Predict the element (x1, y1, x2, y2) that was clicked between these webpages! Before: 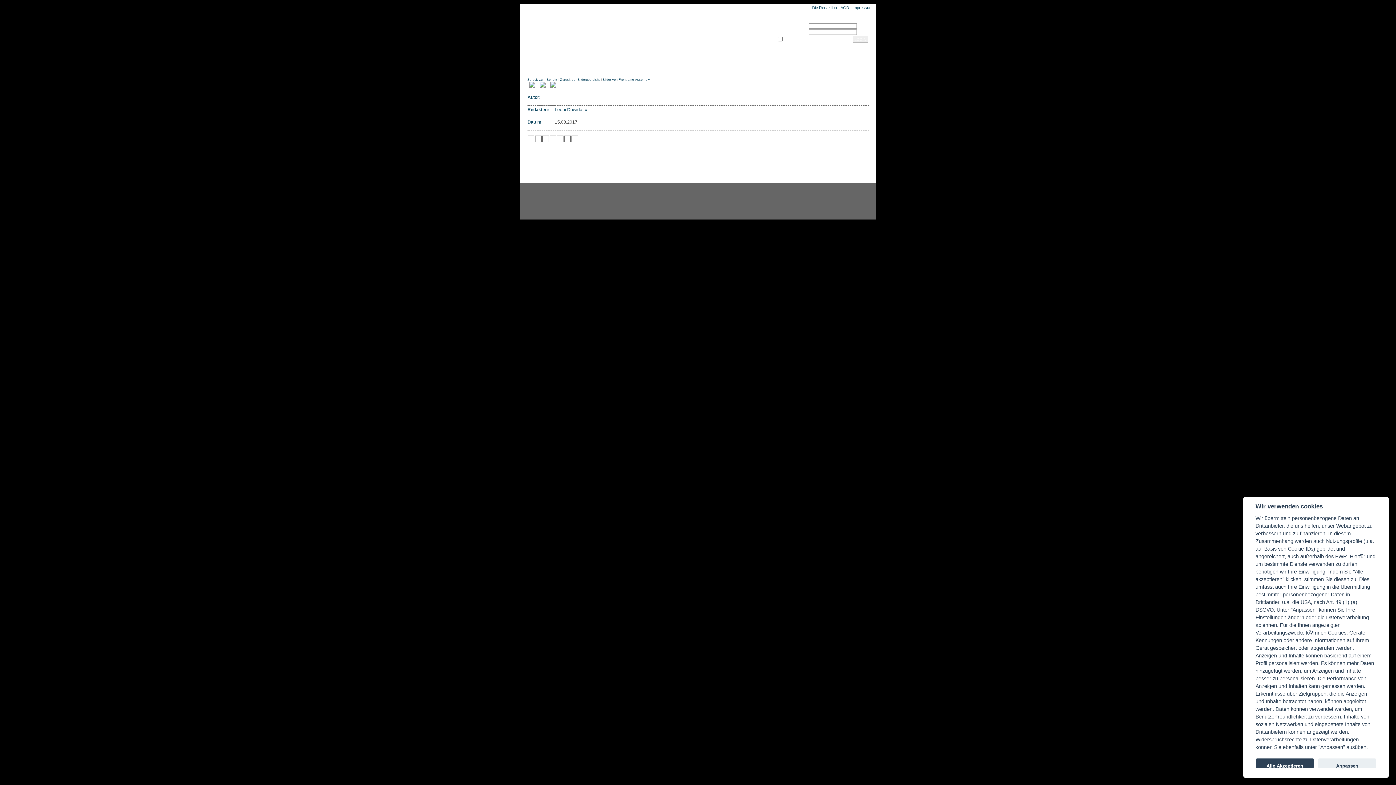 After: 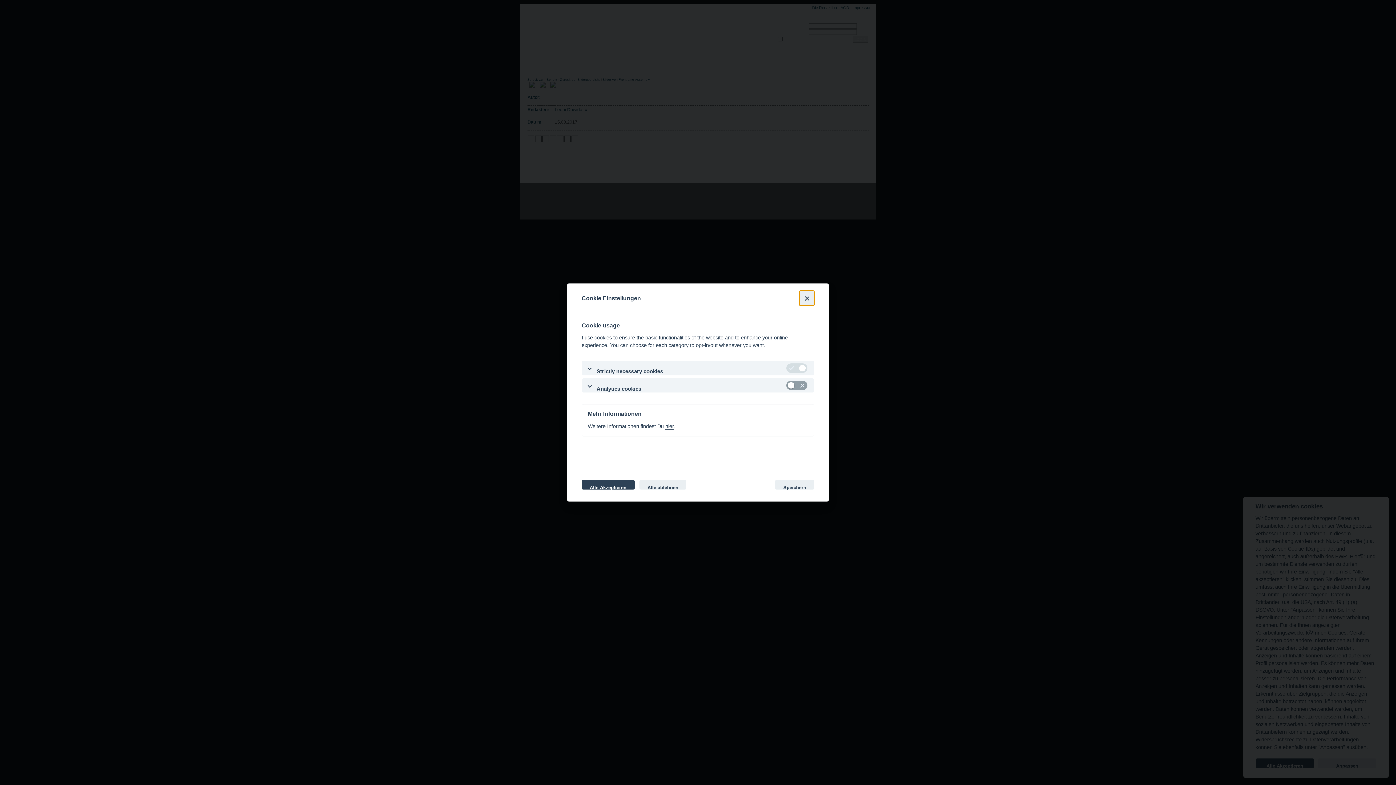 Action: bbox: (1318, 758, 1376, 768) label: Anpassen